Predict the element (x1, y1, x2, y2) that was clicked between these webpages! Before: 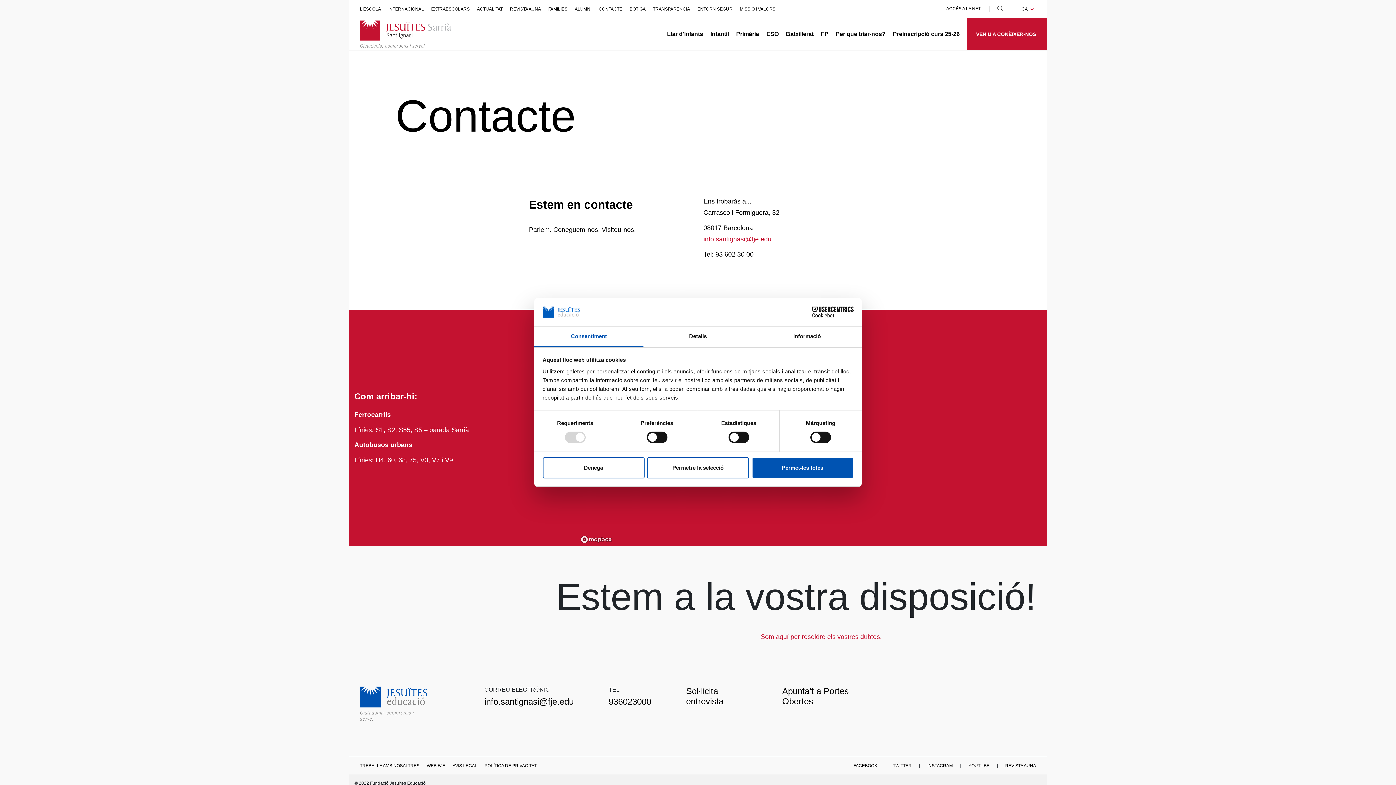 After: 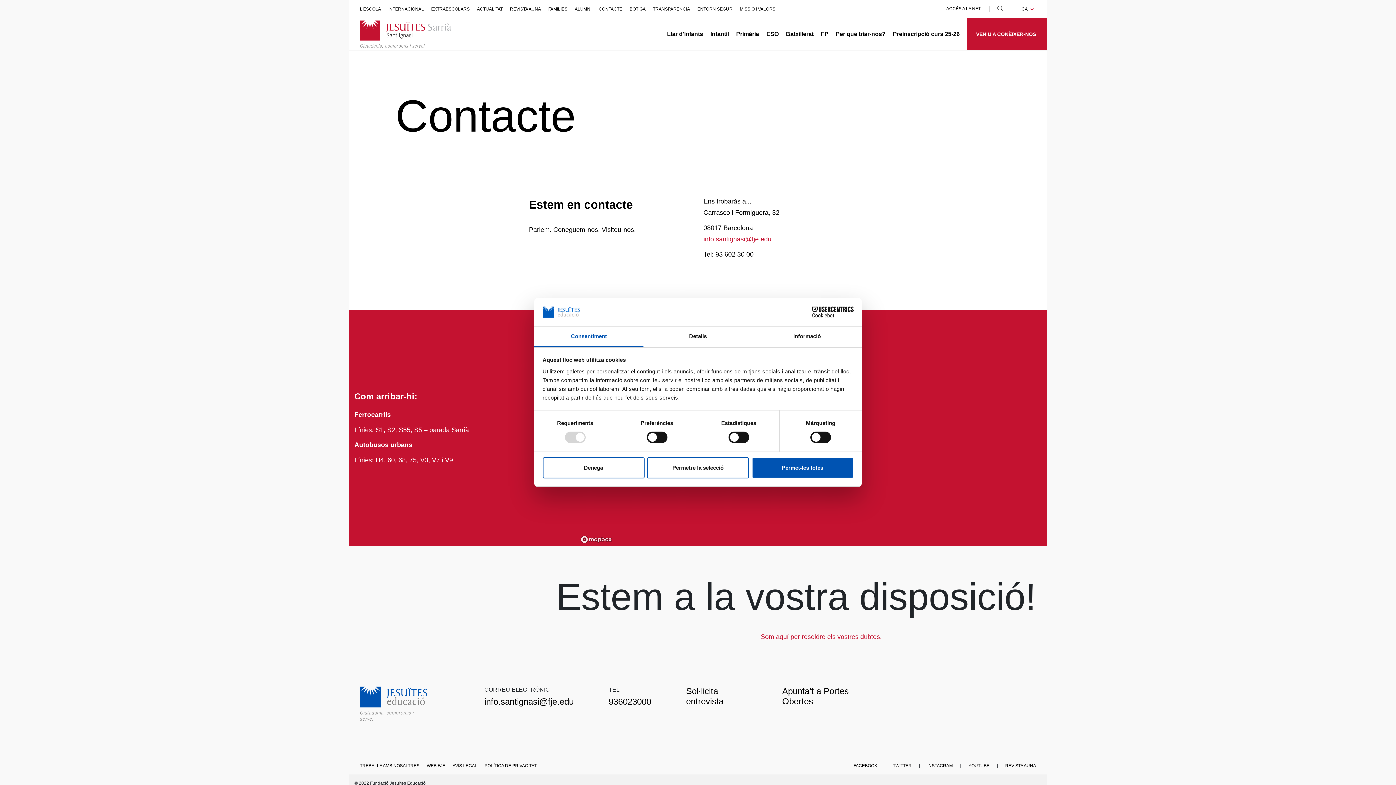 Action: label: Cookiebot - opens in a new window bbox: (790, 306, 853, 317)